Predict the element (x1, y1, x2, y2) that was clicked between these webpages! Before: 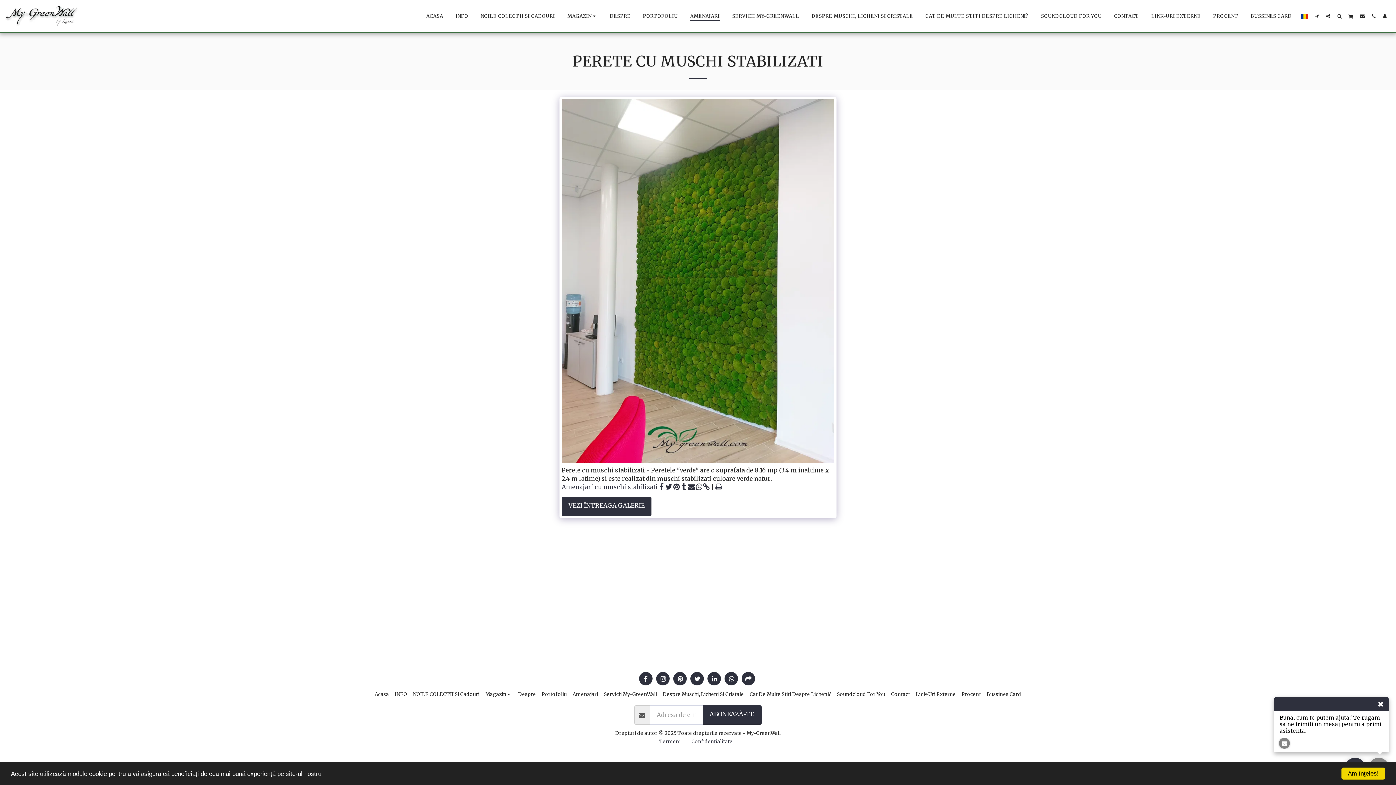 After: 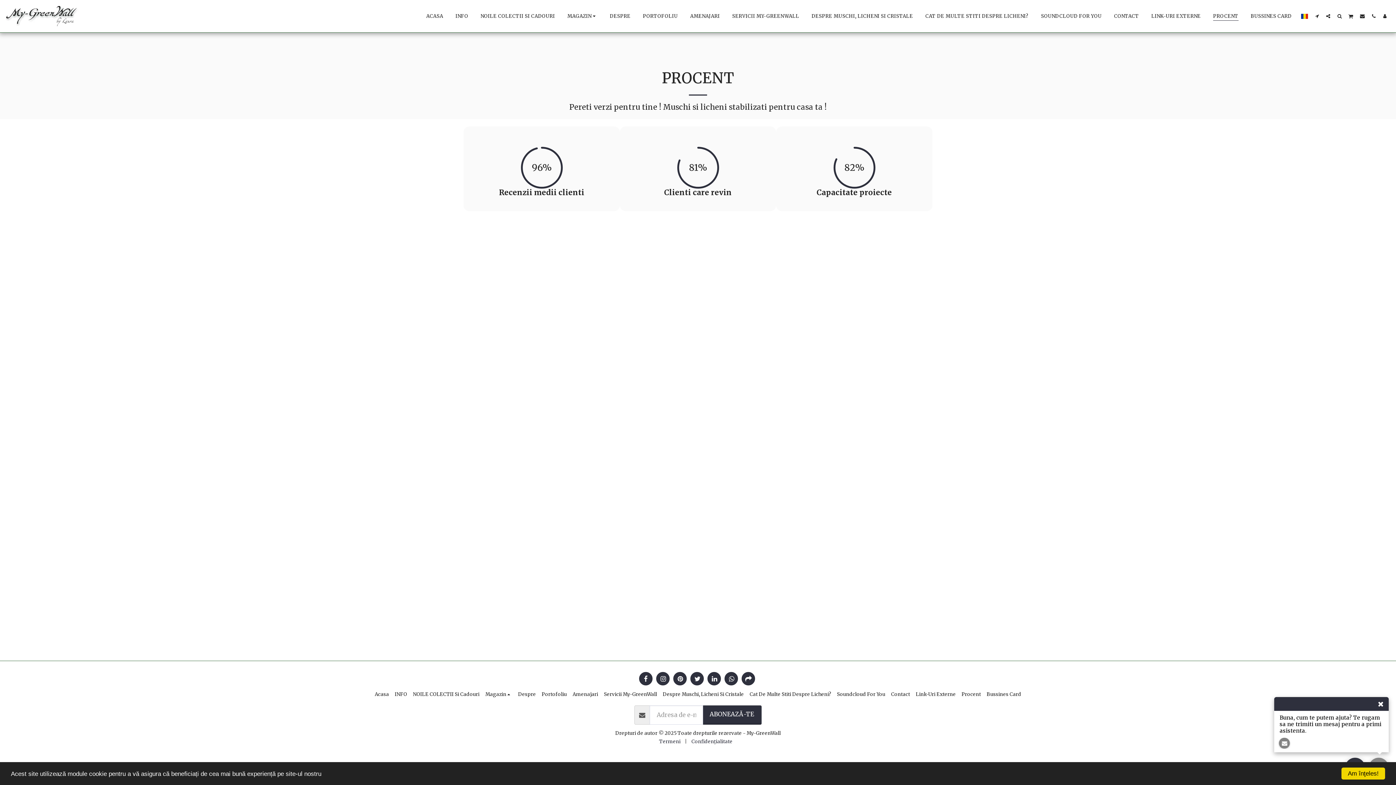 Action: bbox: (1207, 11, 1244, 21) label: PROCENT